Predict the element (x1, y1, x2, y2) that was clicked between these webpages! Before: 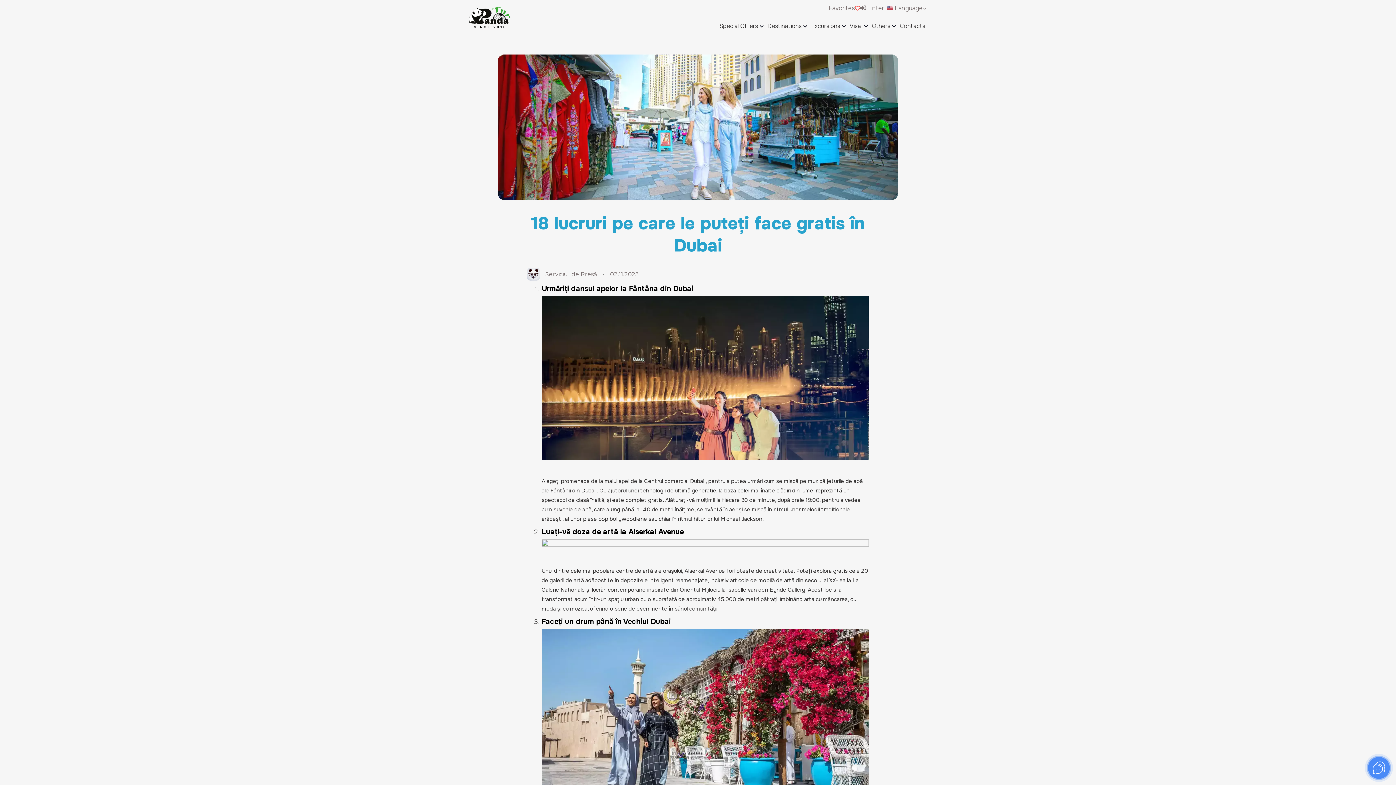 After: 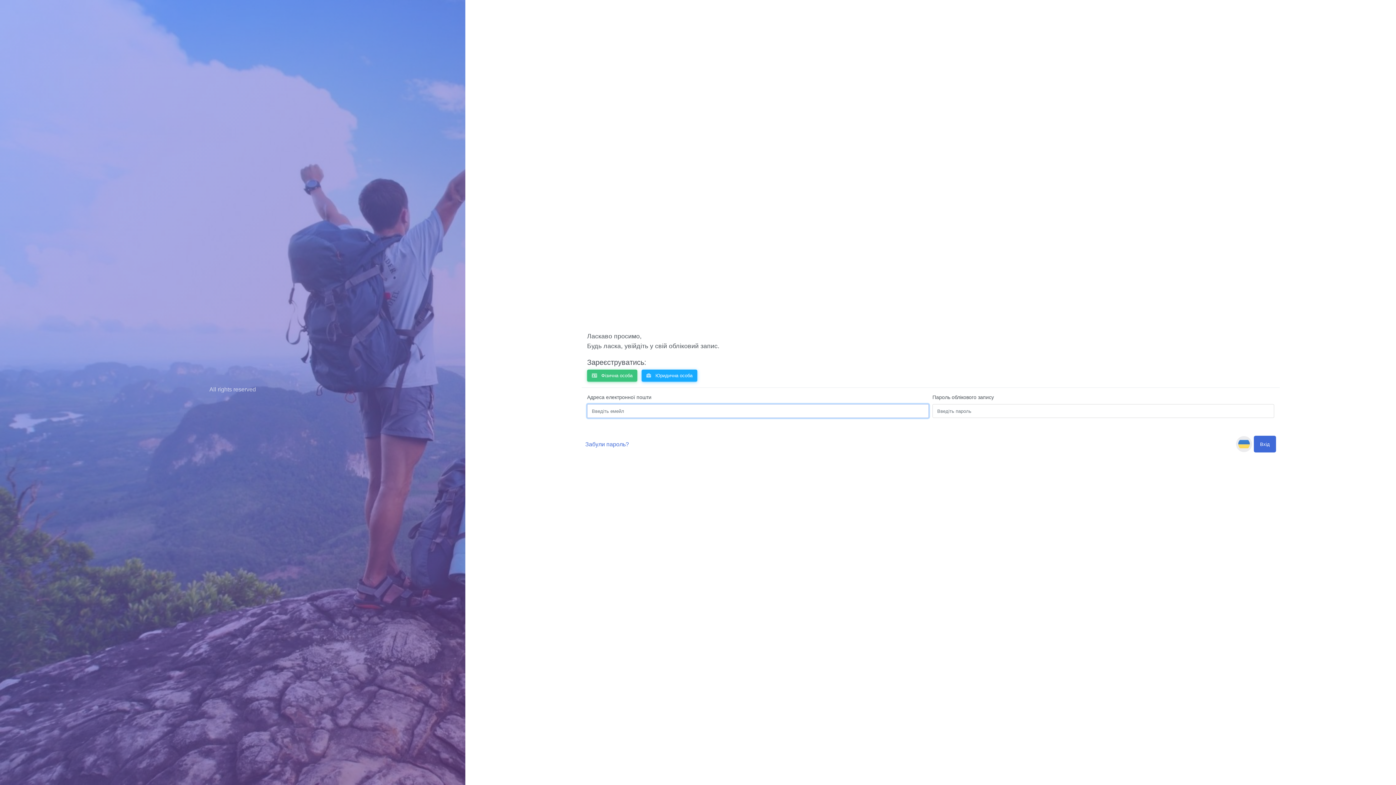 Action: label:  Enter bbox: (860, 4, 884, 12)